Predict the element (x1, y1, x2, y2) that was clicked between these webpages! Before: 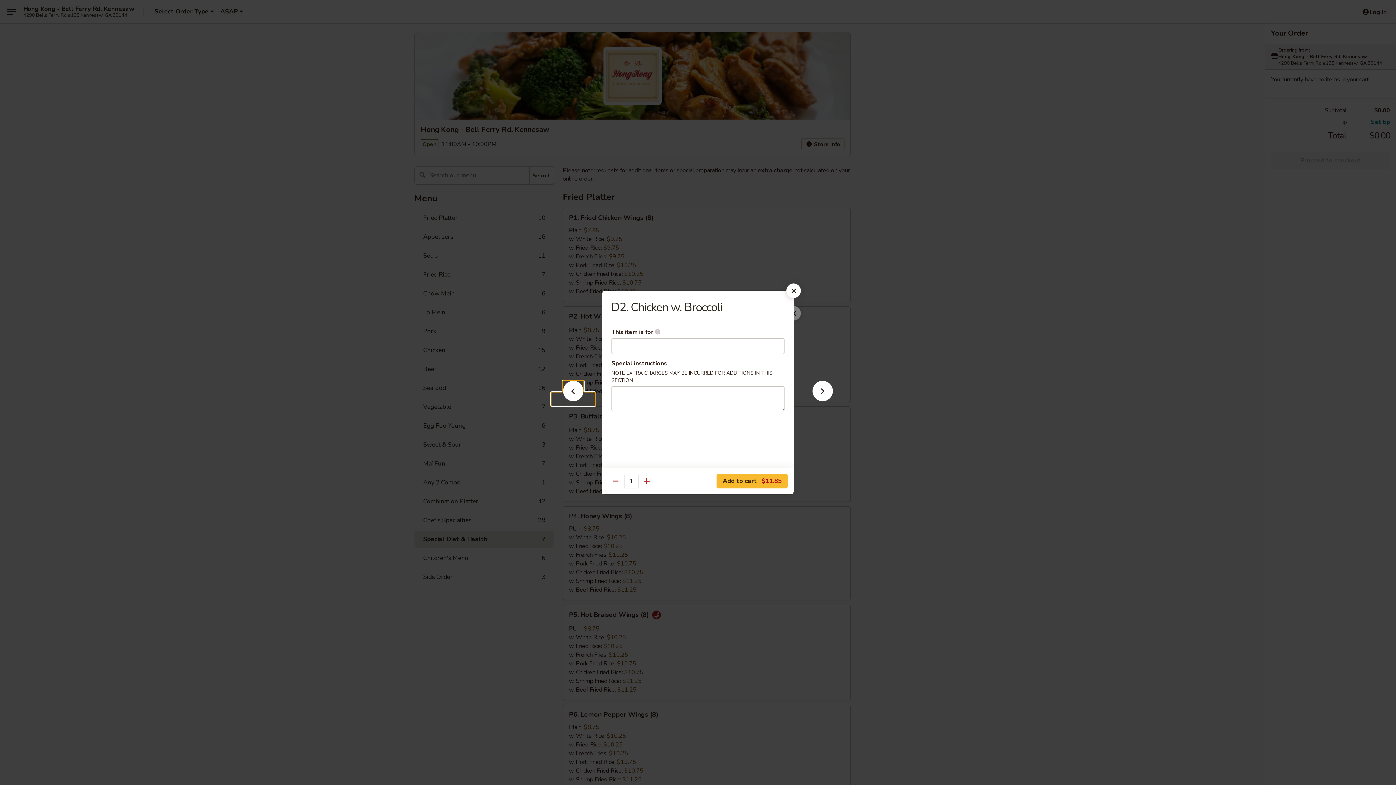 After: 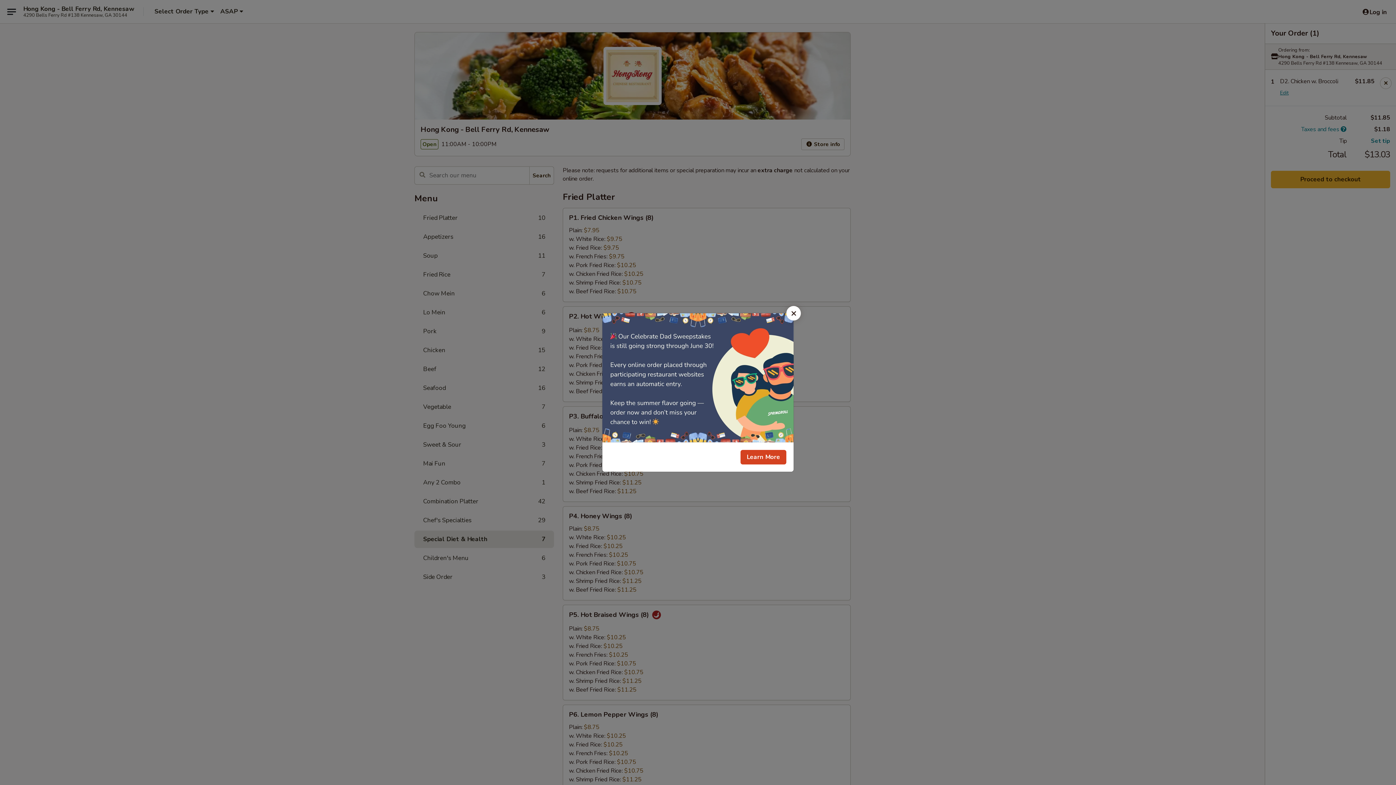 Action: bbox: (716, 474, 788, 488) label: Add to cart $11.85